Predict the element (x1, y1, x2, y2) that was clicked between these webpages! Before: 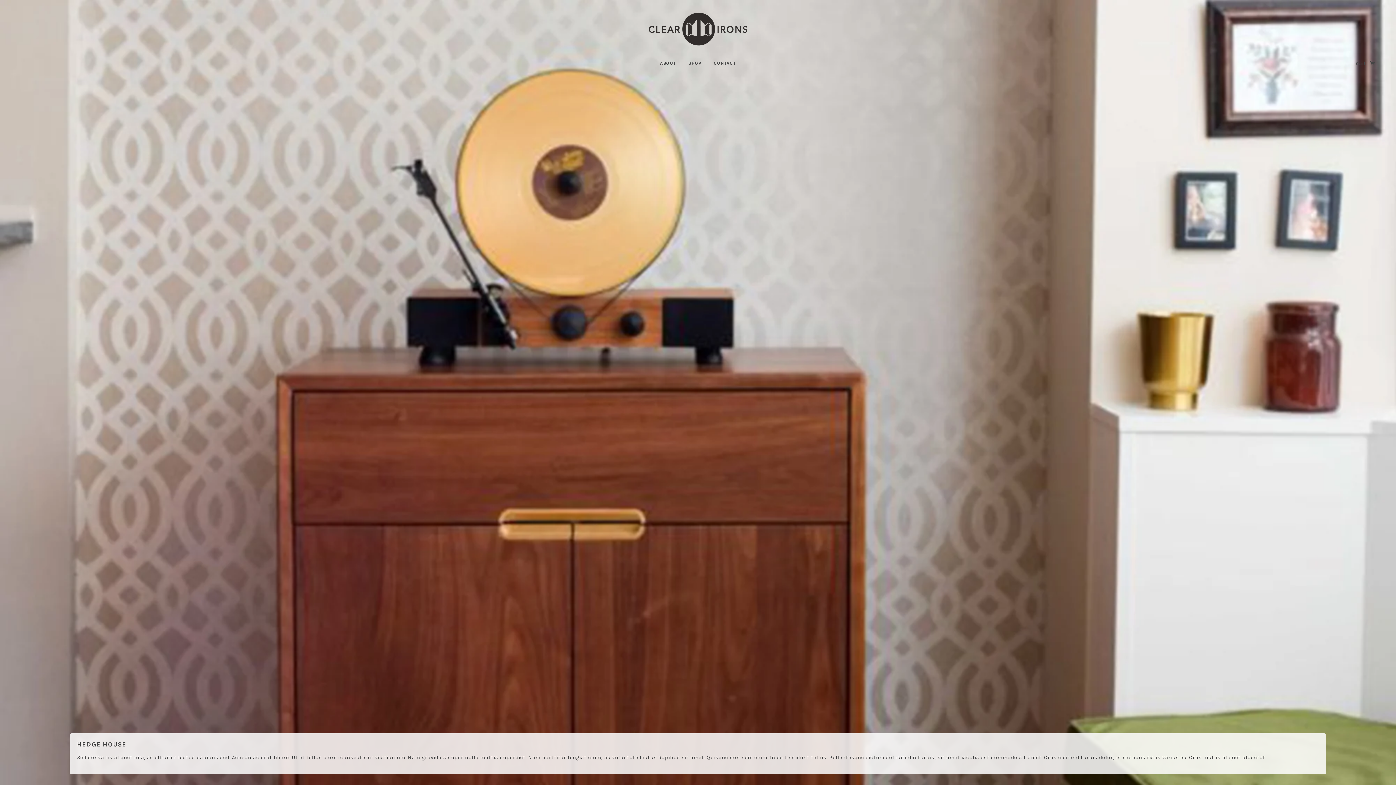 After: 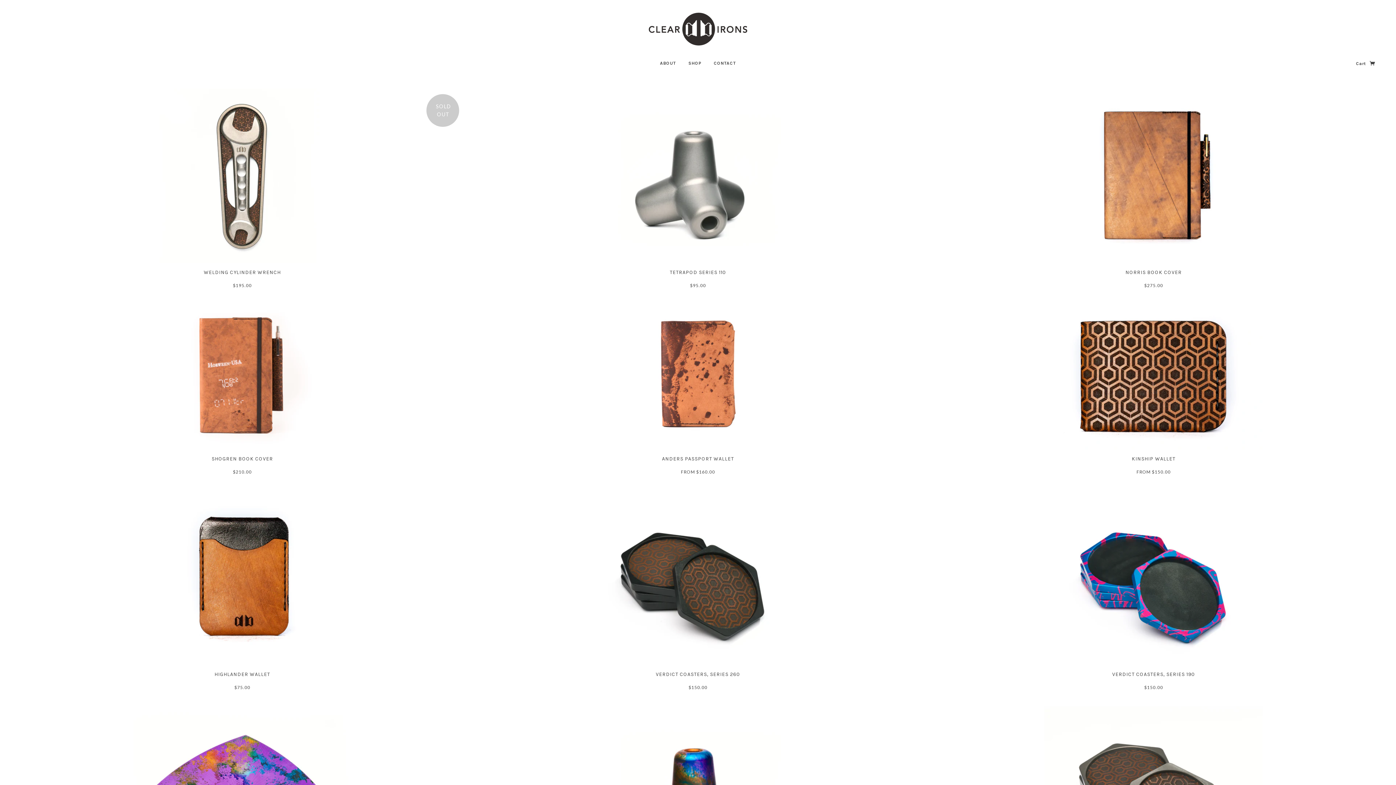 Action: bbox: (683, 54, 707, 77) label: SHOP